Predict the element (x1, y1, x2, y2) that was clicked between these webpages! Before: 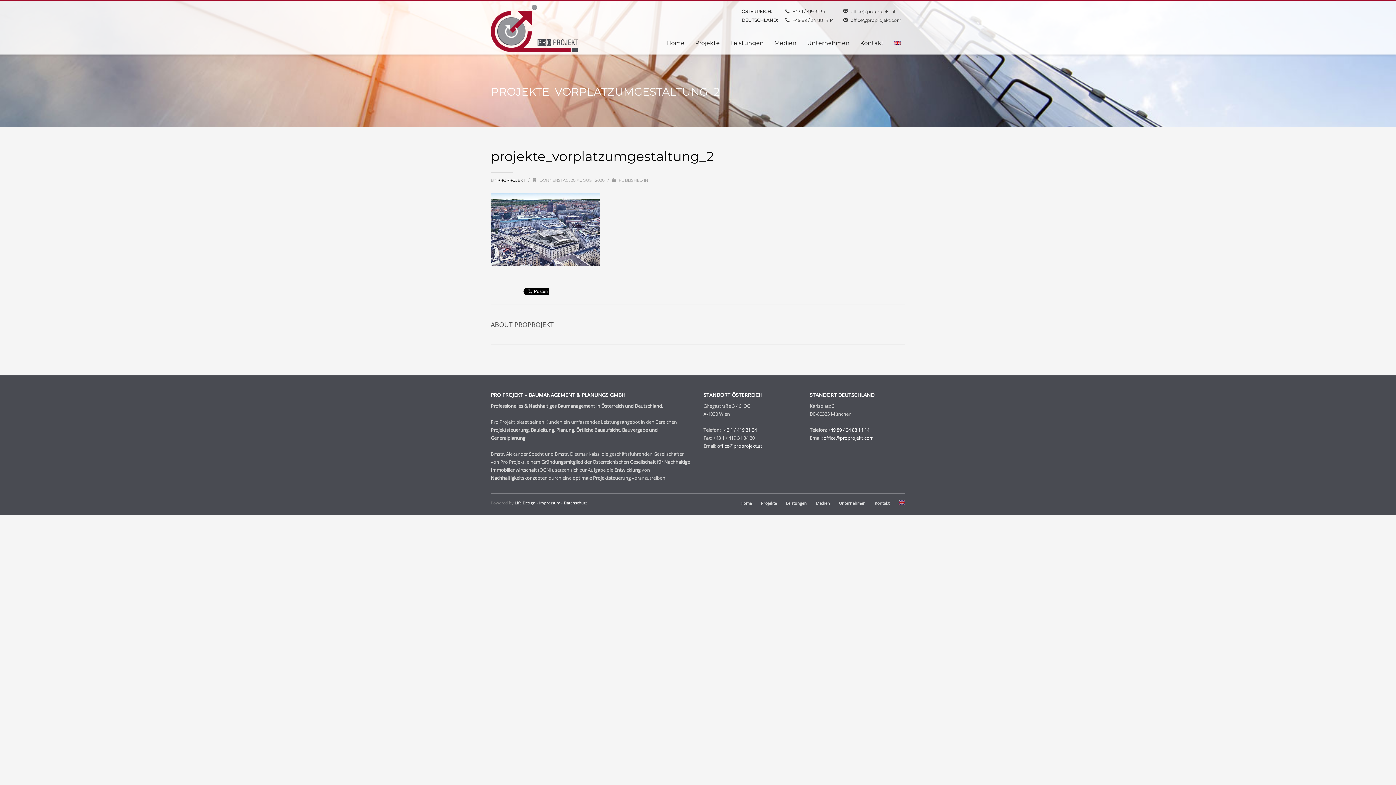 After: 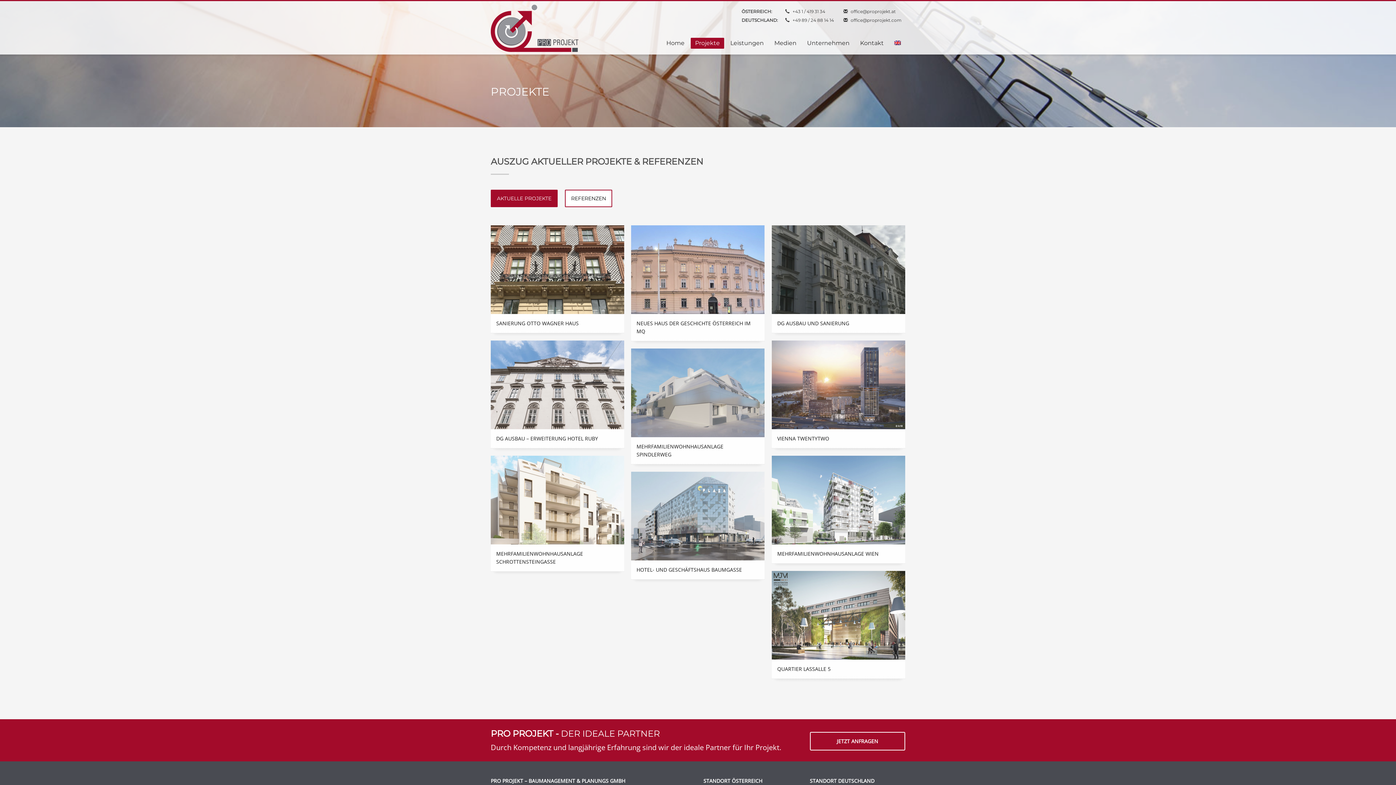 Action: label: Projekte bbox: (761, 499, 777, 508)